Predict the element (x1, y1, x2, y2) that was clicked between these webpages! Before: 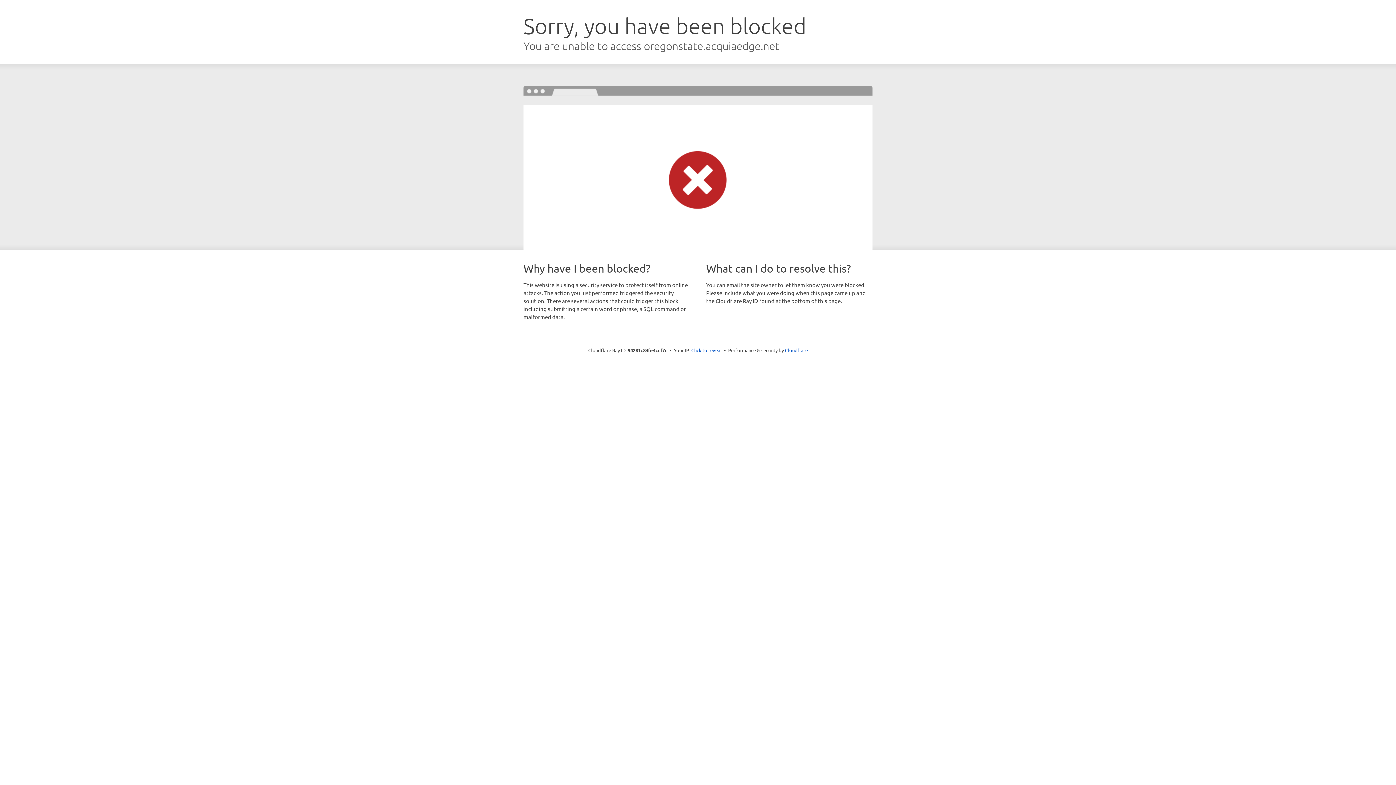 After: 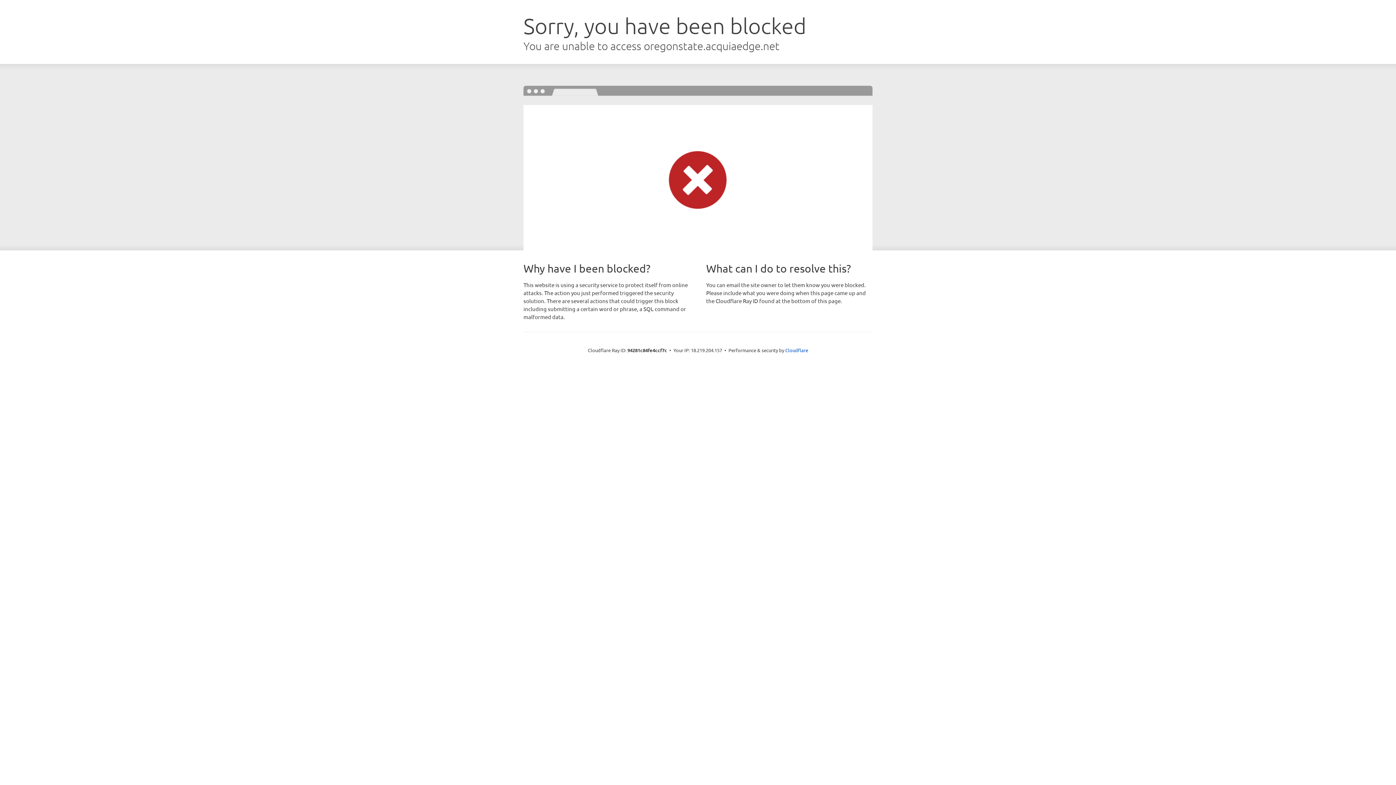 Action: bbox: (691, 346, 722, 353) label: Click to reveal